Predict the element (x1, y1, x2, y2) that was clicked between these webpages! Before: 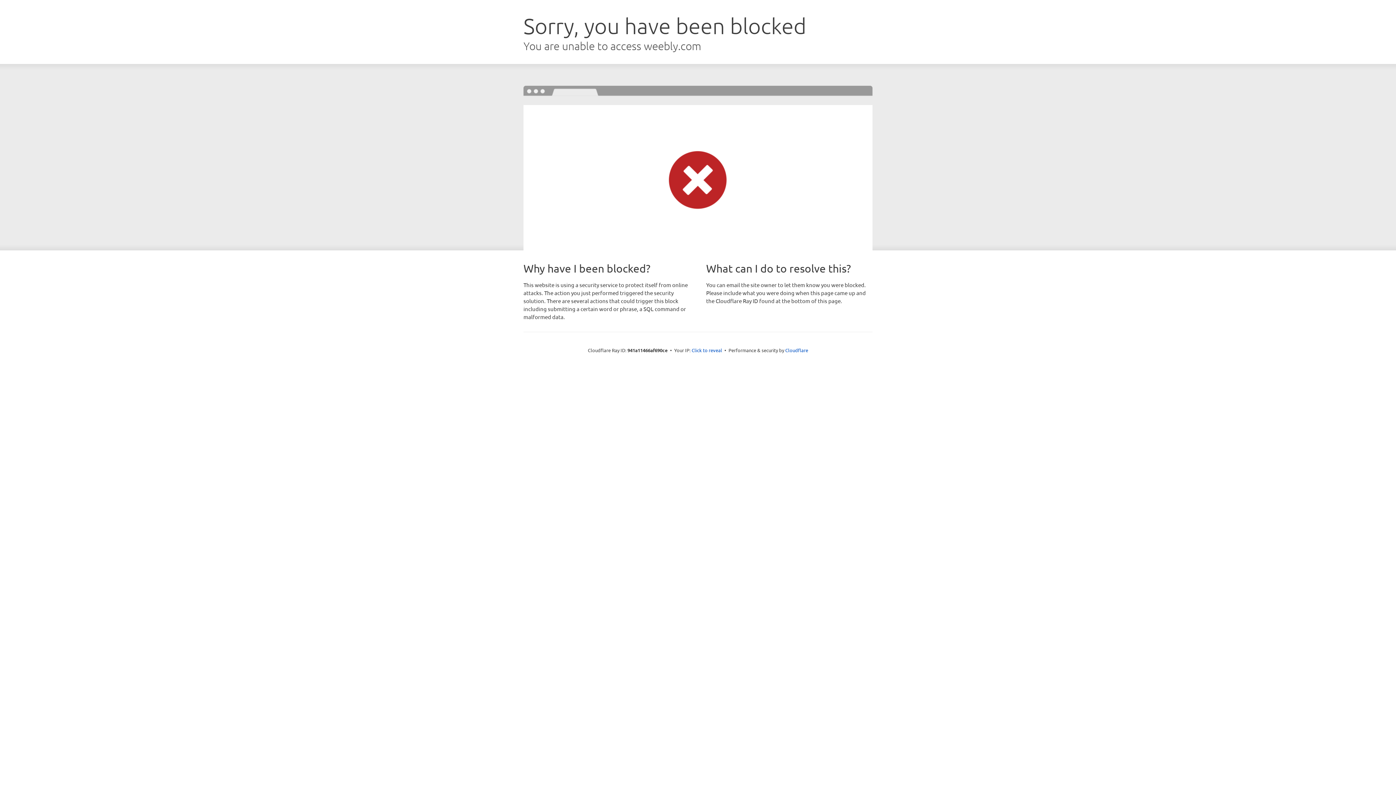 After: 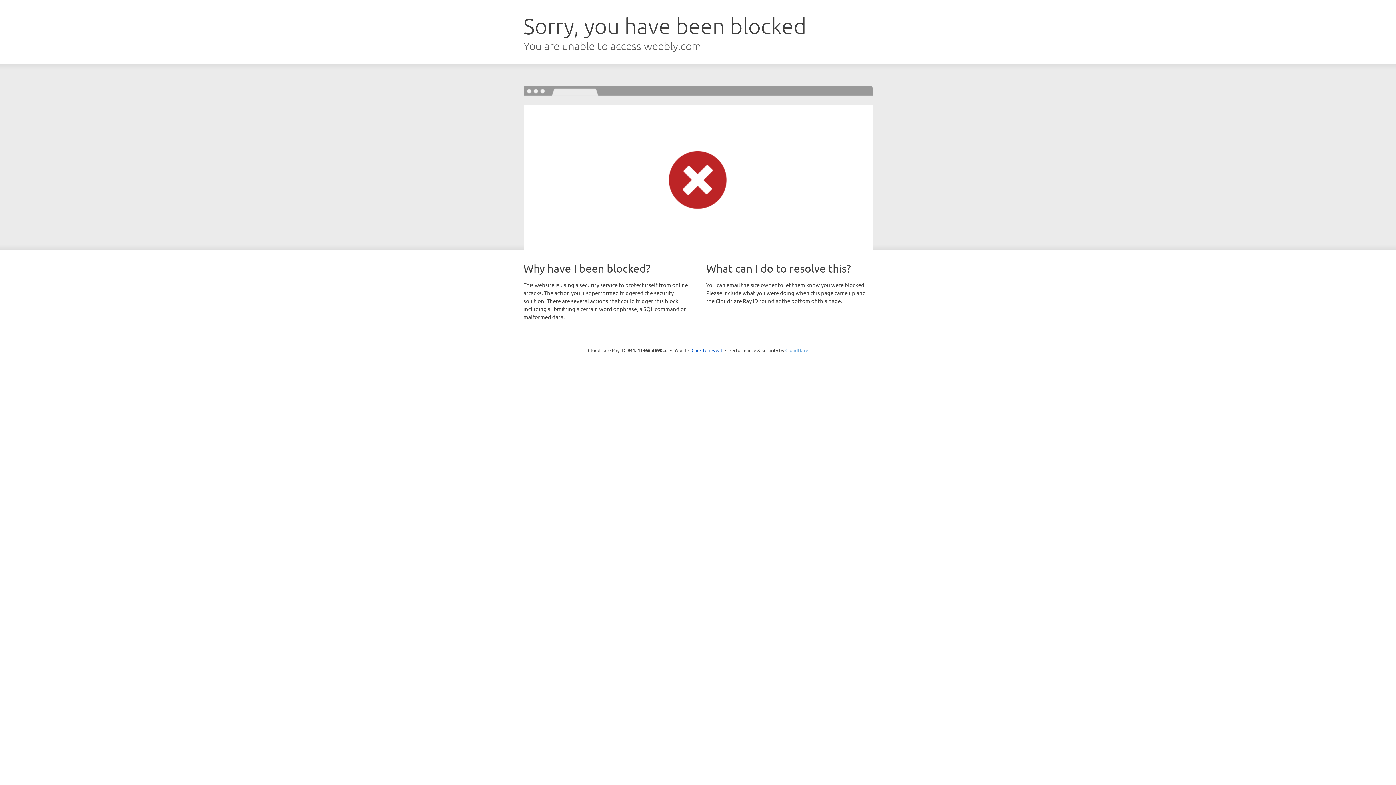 Action: label: Cloudflare bbox: (785, 347, 808, 353)